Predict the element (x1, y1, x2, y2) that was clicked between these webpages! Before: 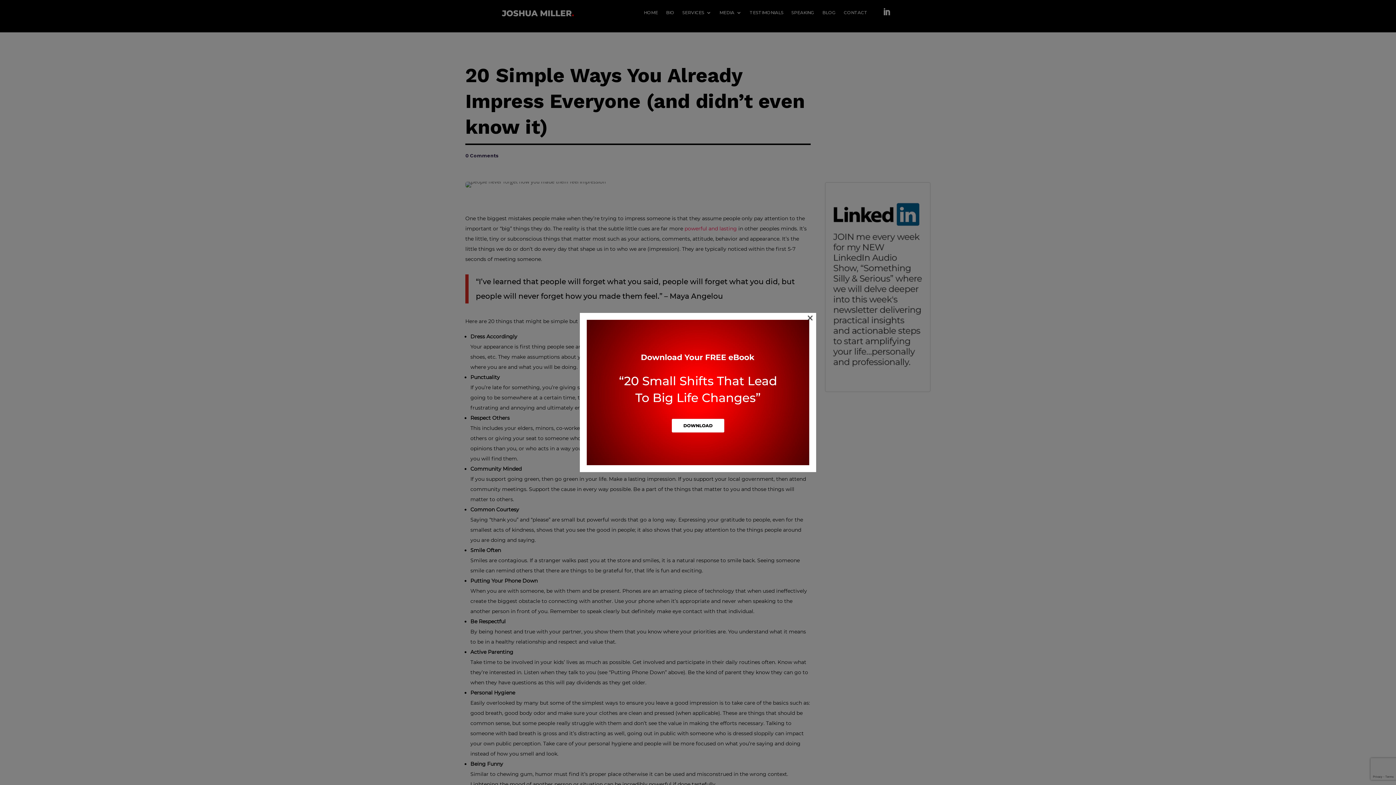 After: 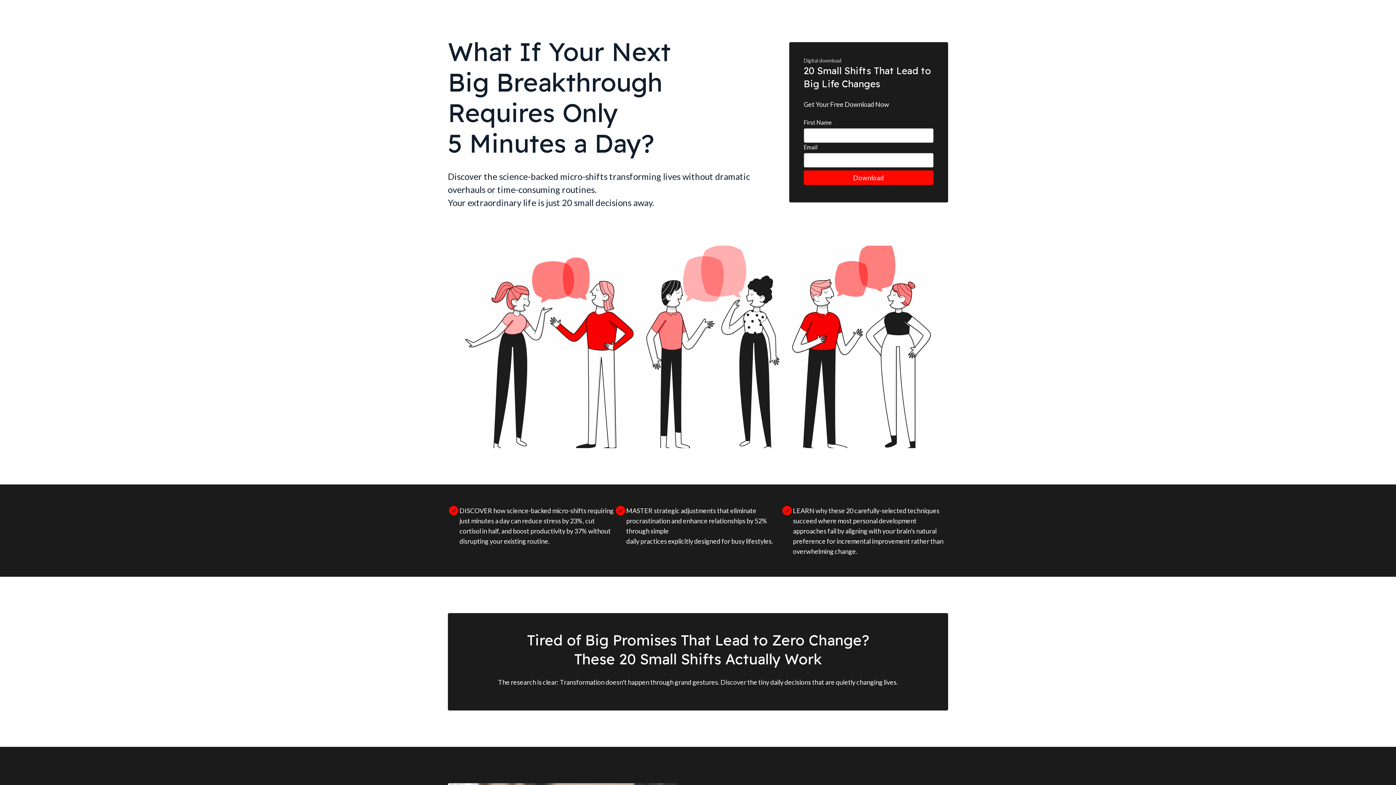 Action: bbox: (586, 320, 809, 465)